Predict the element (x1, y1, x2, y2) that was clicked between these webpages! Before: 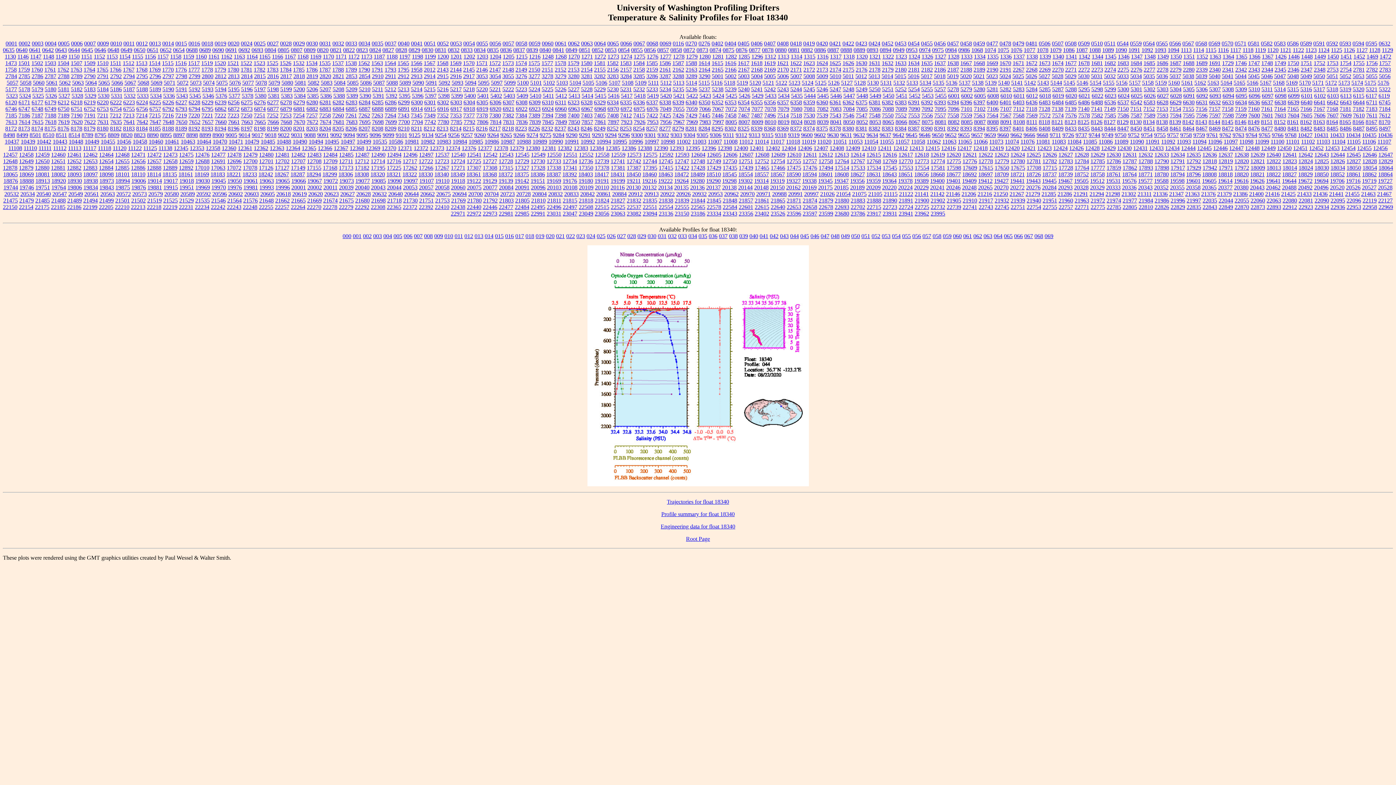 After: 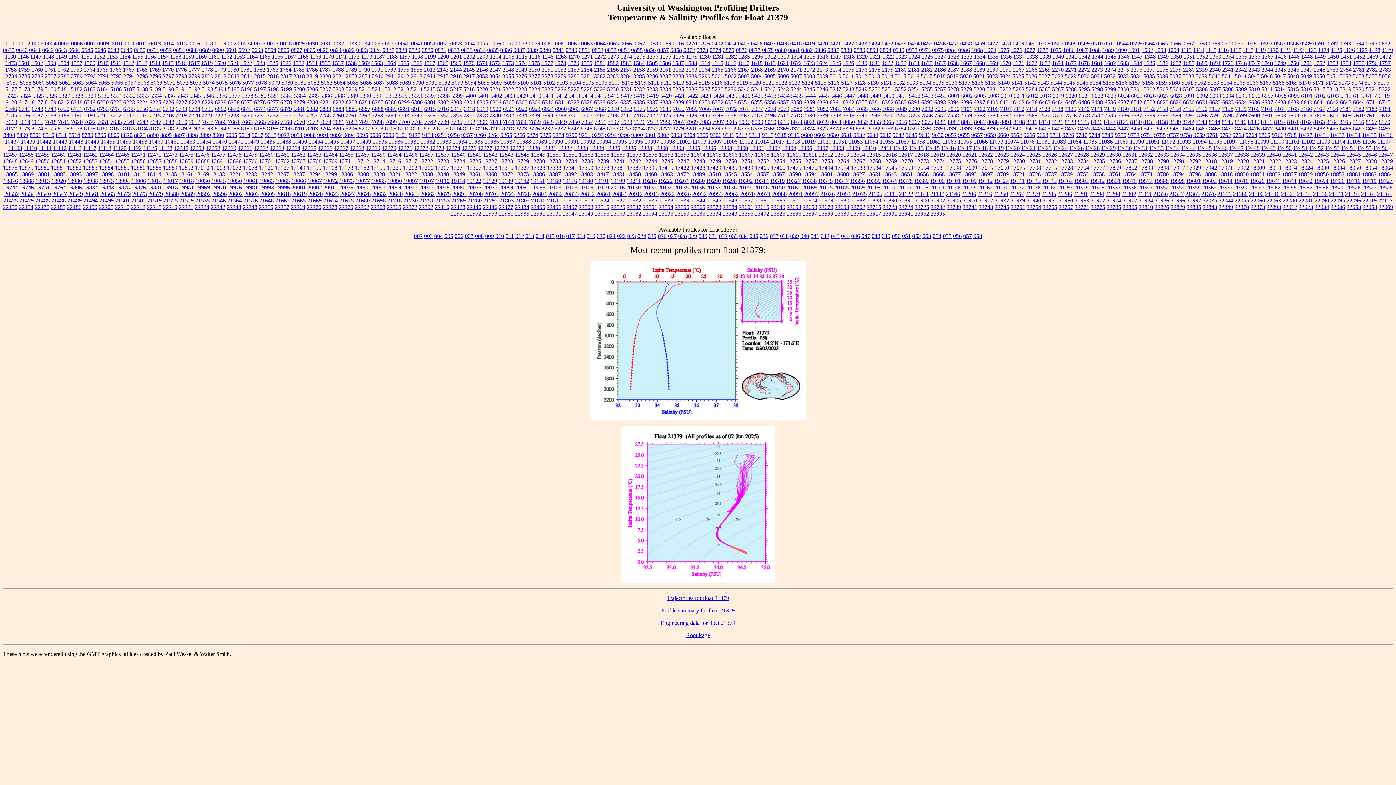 Action: bbox: (1217, 190, 1232, 197) label: 21379